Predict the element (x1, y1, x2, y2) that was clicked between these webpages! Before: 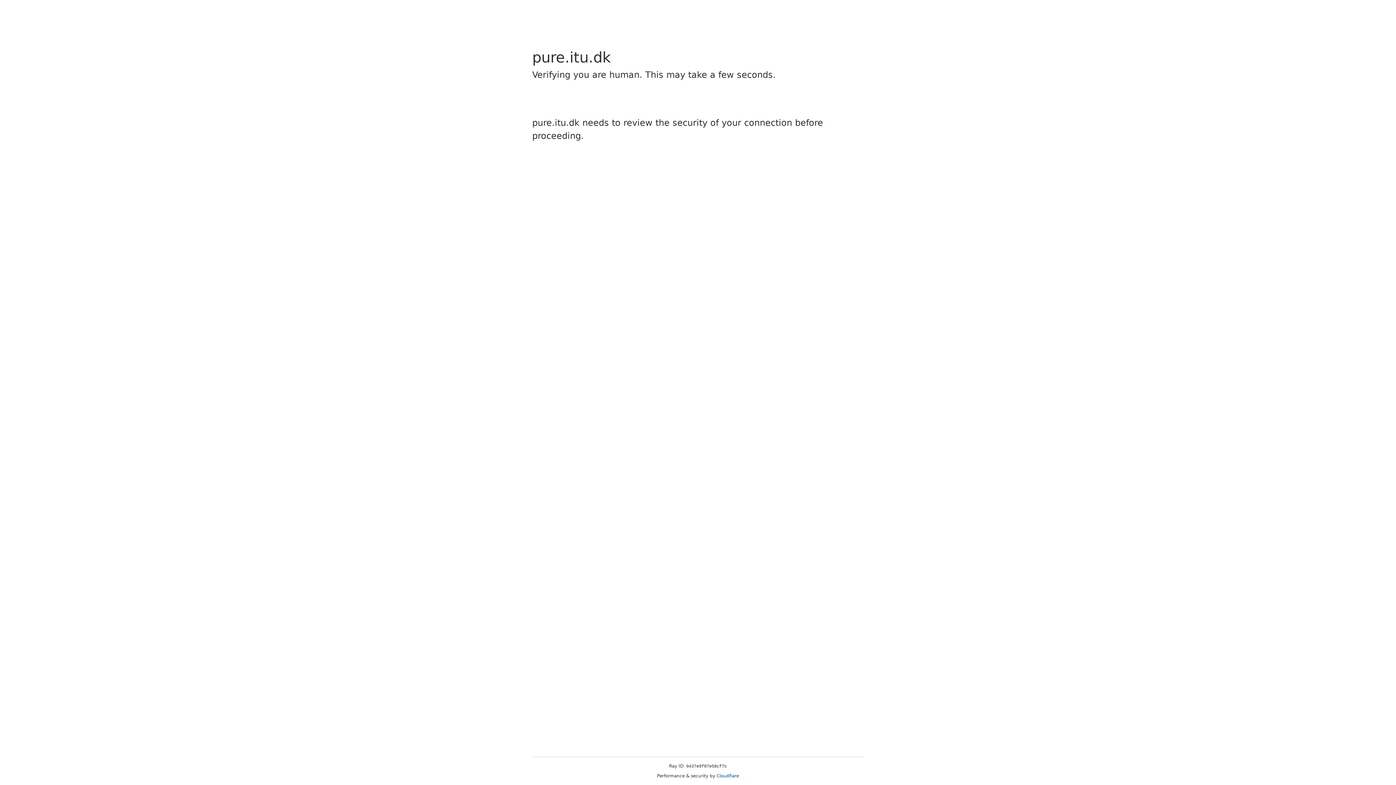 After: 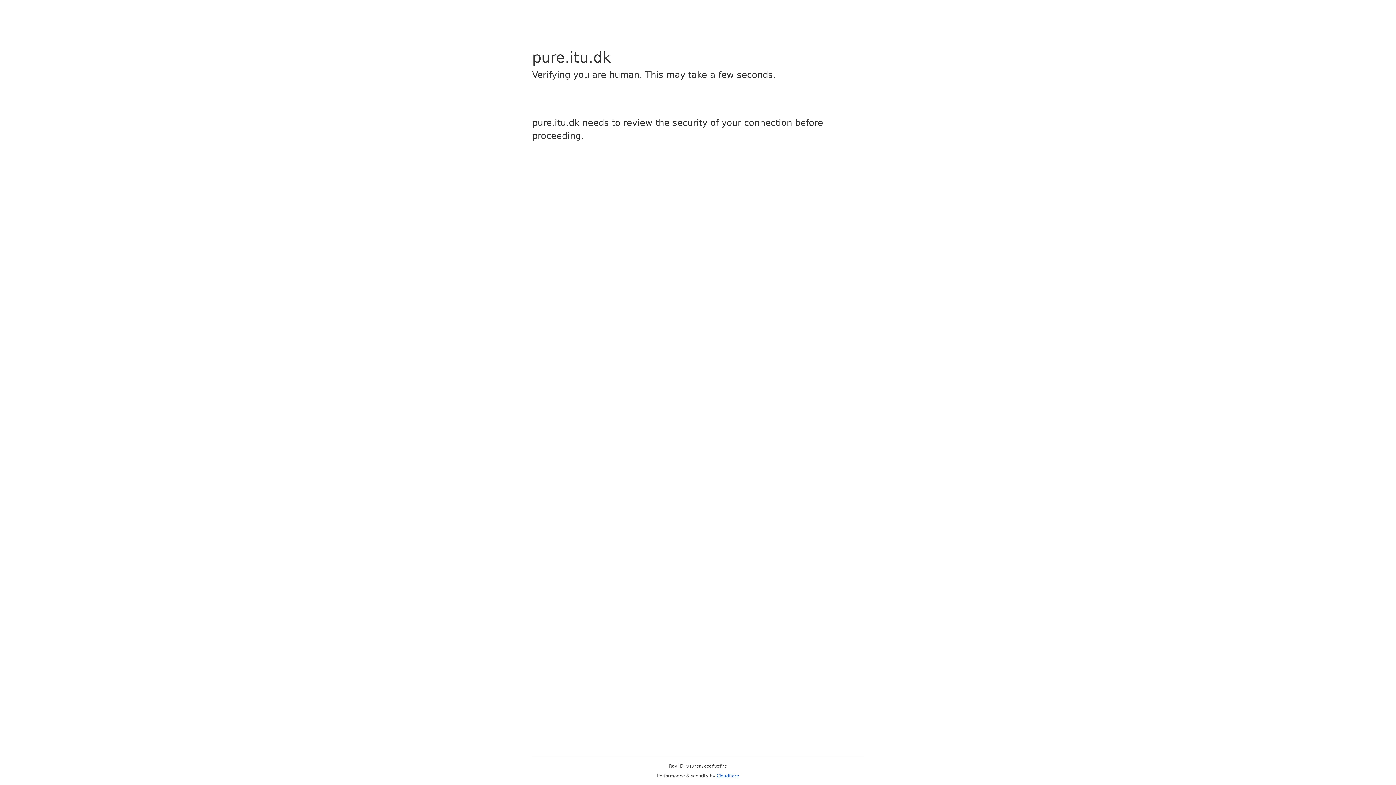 Action: label: Cloudflare bbox: (716, 773, 739, 778)